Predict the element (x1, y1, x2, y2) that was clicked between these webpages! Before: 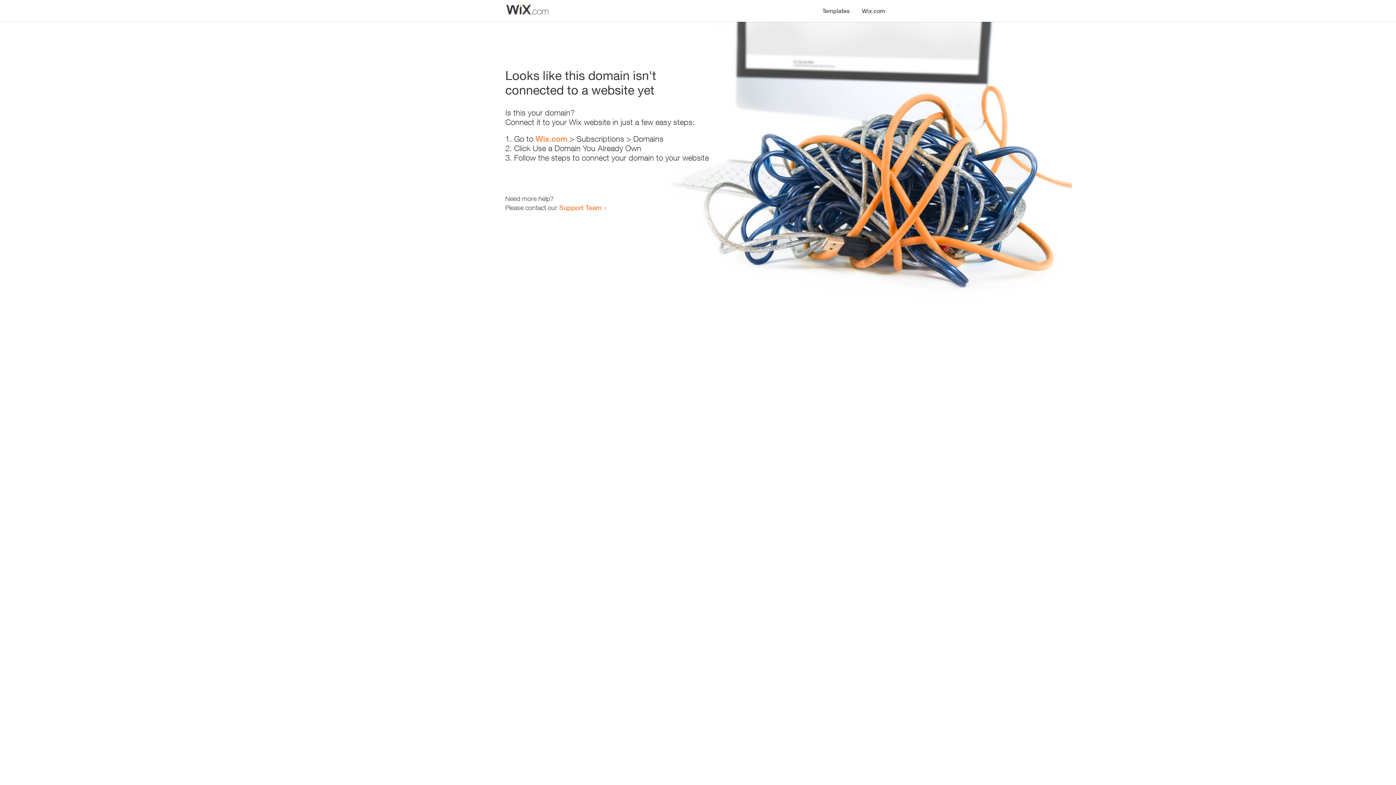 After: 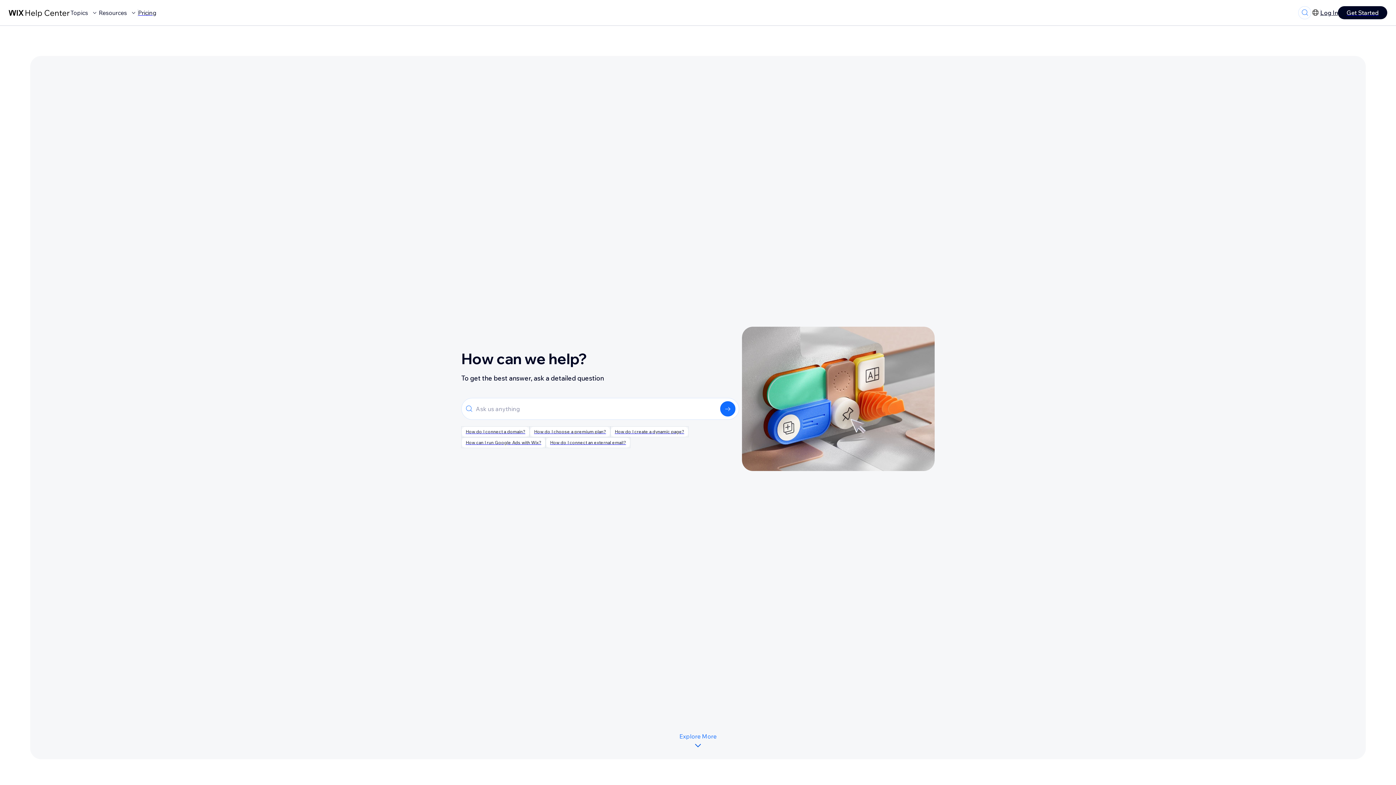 Action: bbox: (559, 203, 601, 211) label: Support Team